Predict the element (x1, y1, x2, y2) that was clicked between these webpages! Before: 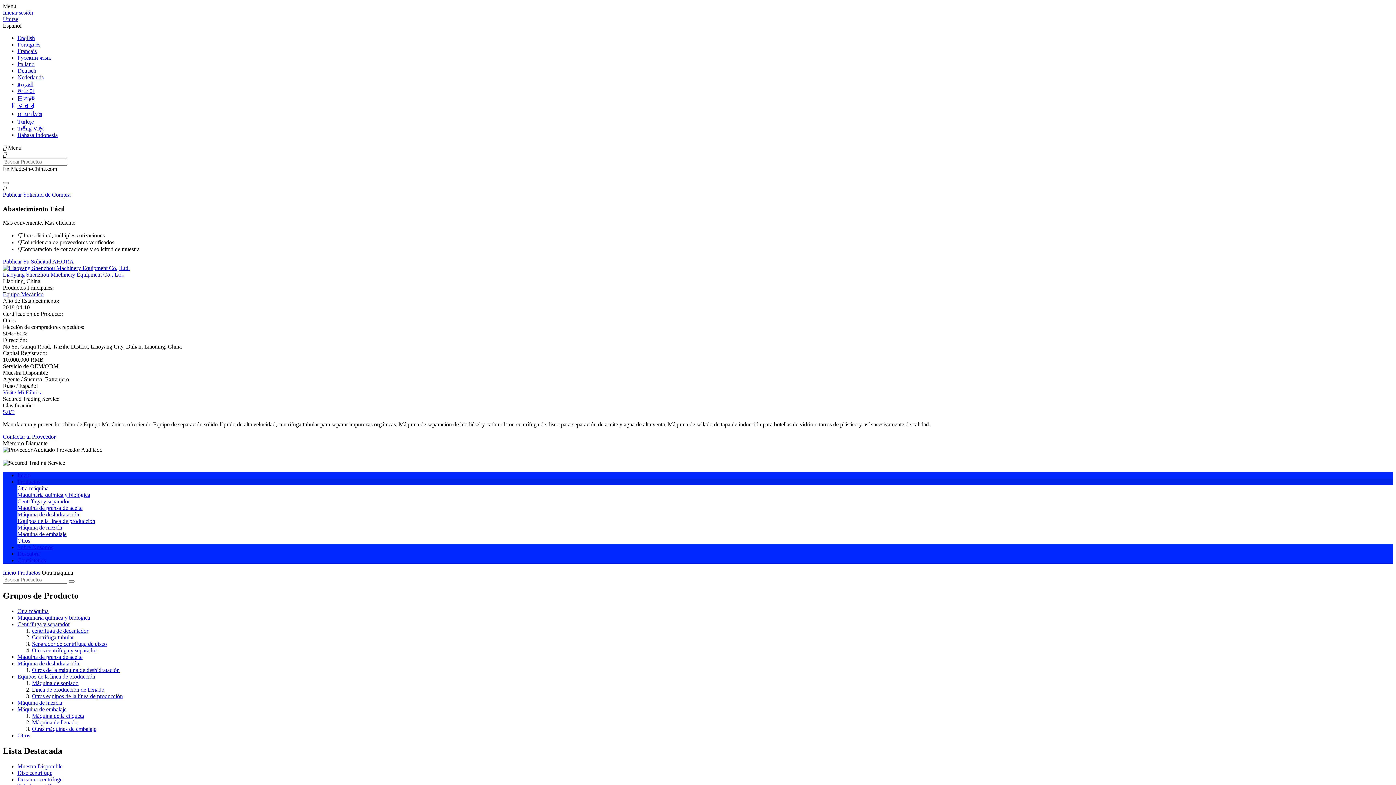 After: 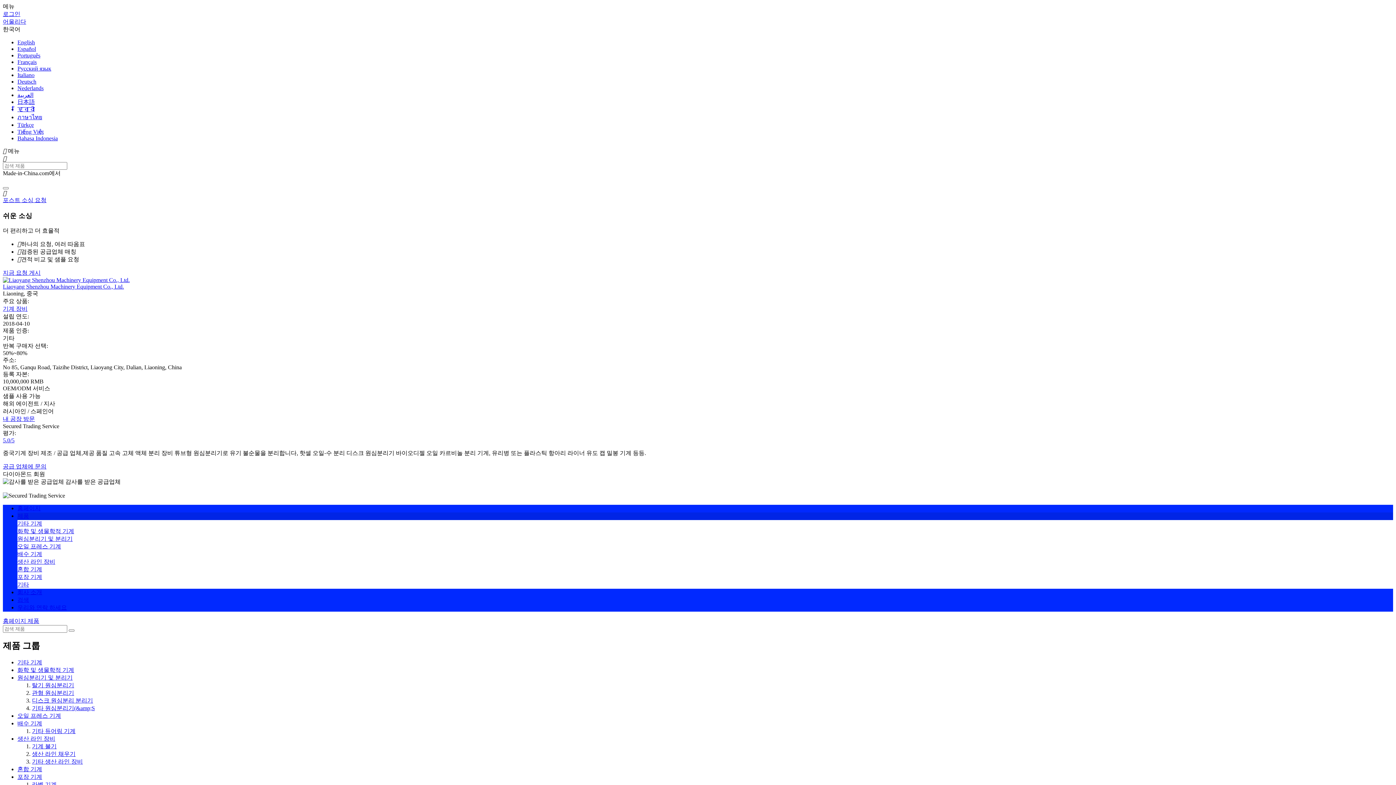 Action: label: 한국어 bbox: (17, 88, 34, 94)